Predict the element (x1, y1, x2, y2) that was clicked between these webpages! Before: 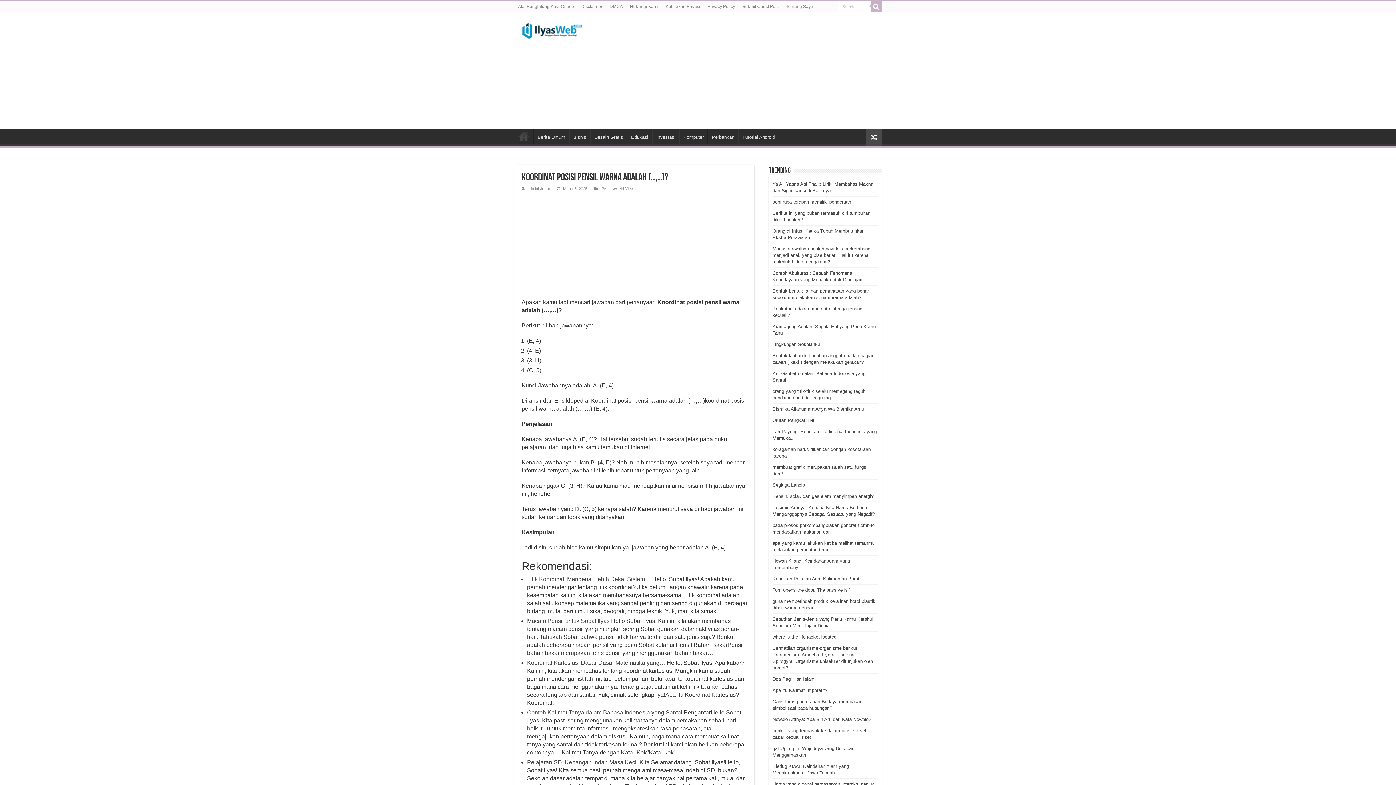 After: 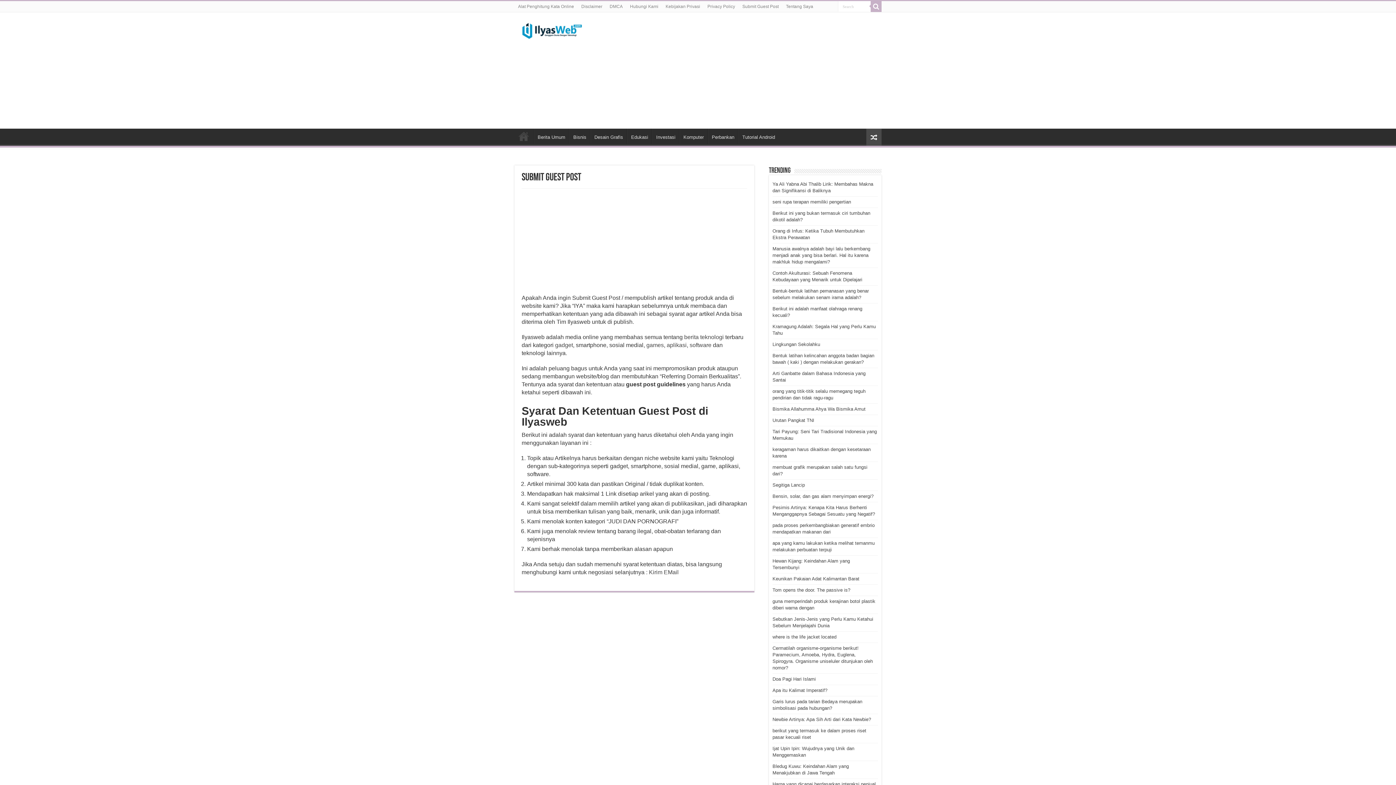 Action: label: Submit Guest Post bbox: (738, 1, 782, 12)